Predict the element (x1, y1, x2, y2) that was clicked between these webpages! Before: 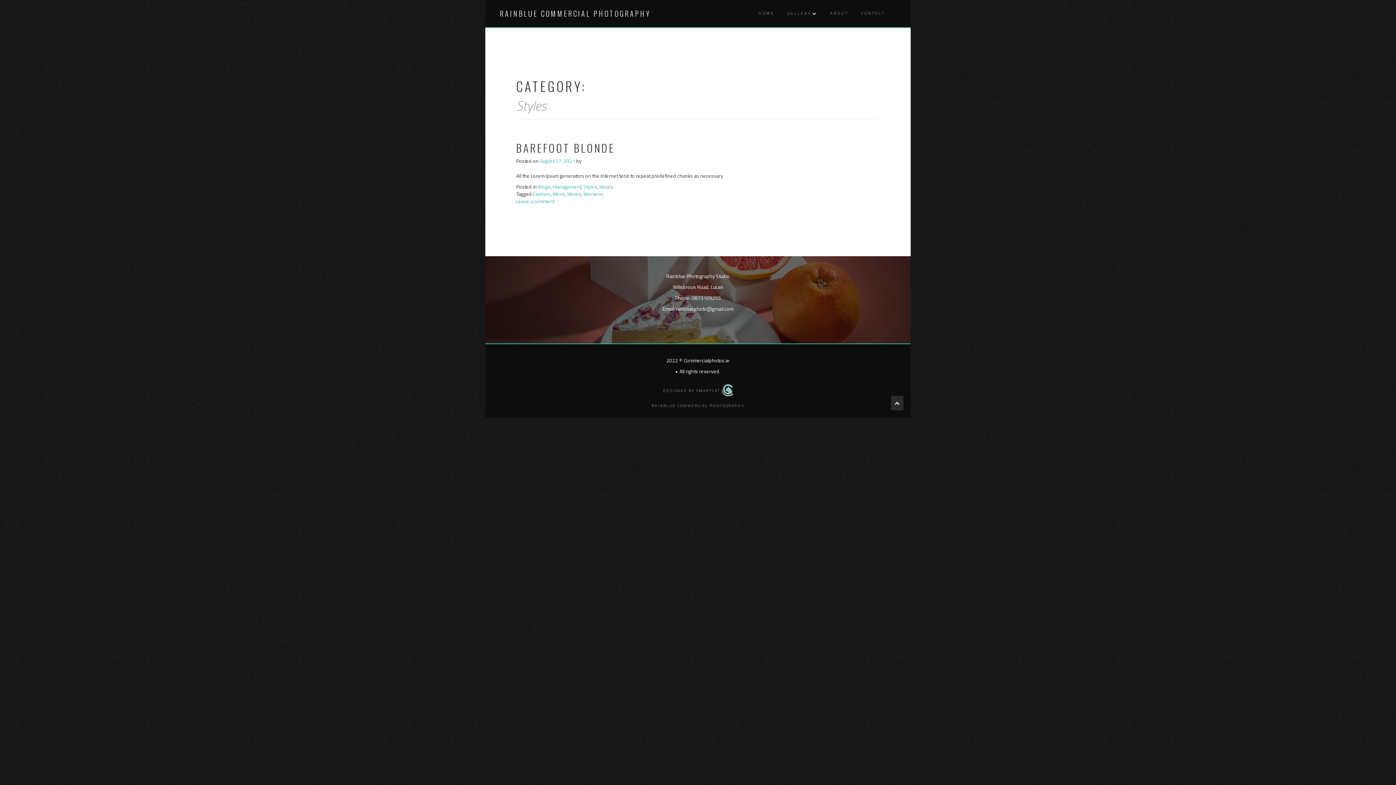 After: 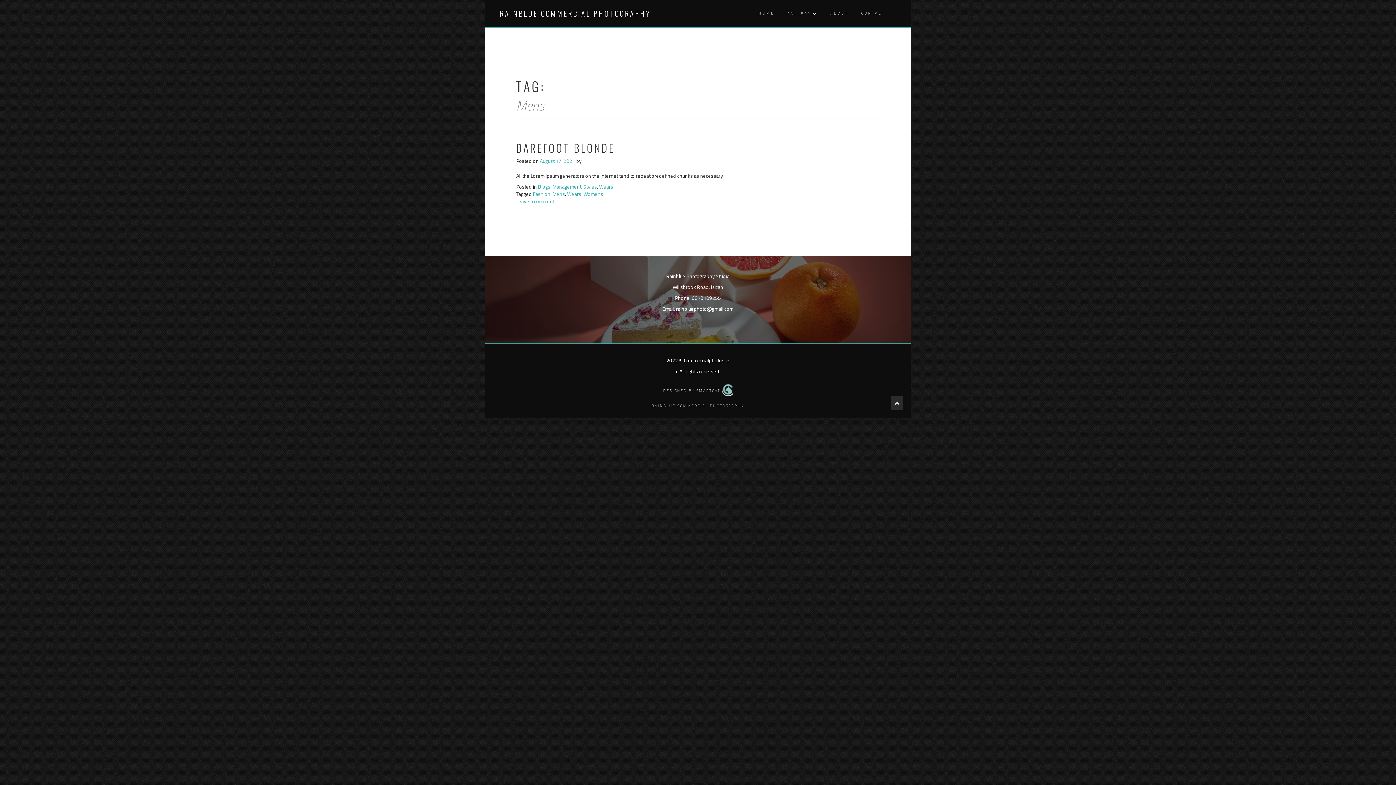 Action: bbox: (552, 190, 565, 197) label: Mens